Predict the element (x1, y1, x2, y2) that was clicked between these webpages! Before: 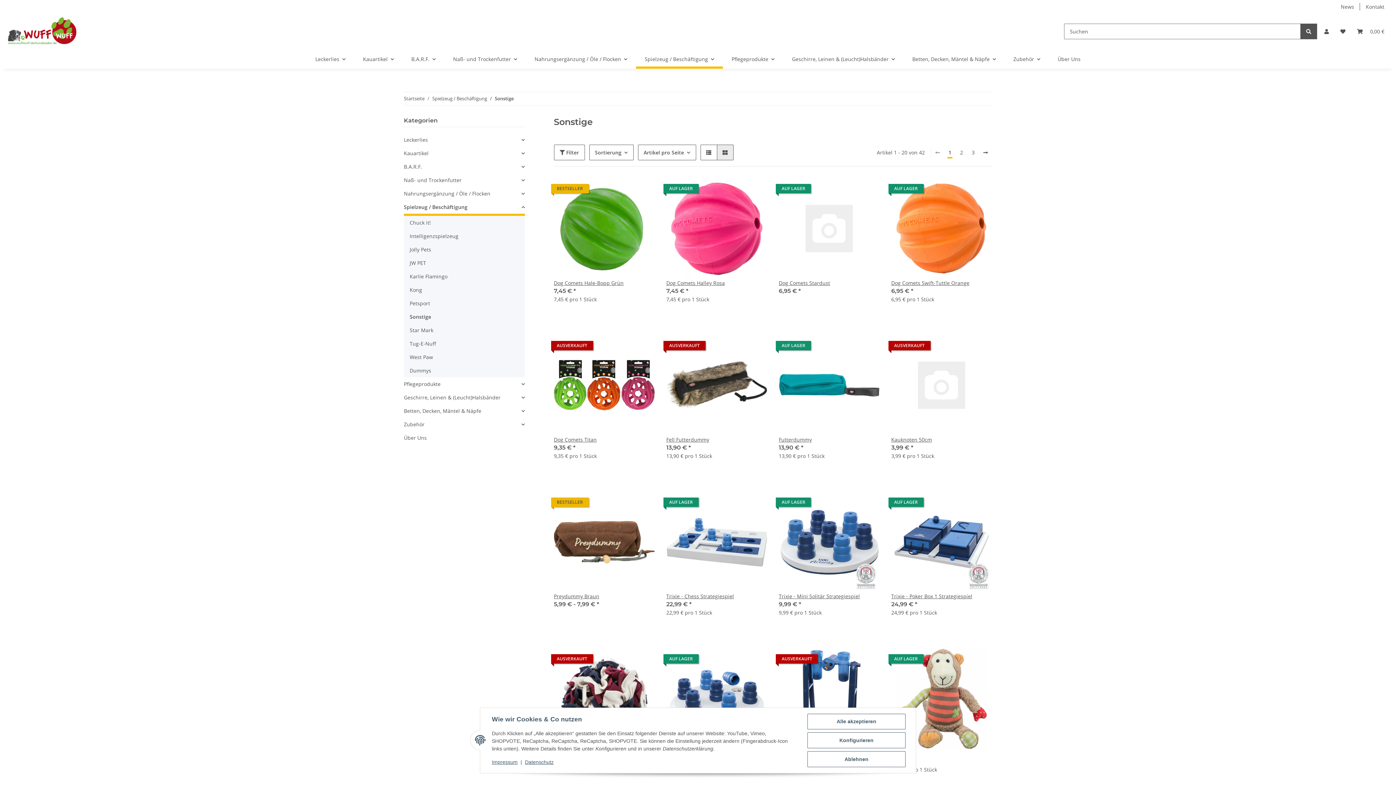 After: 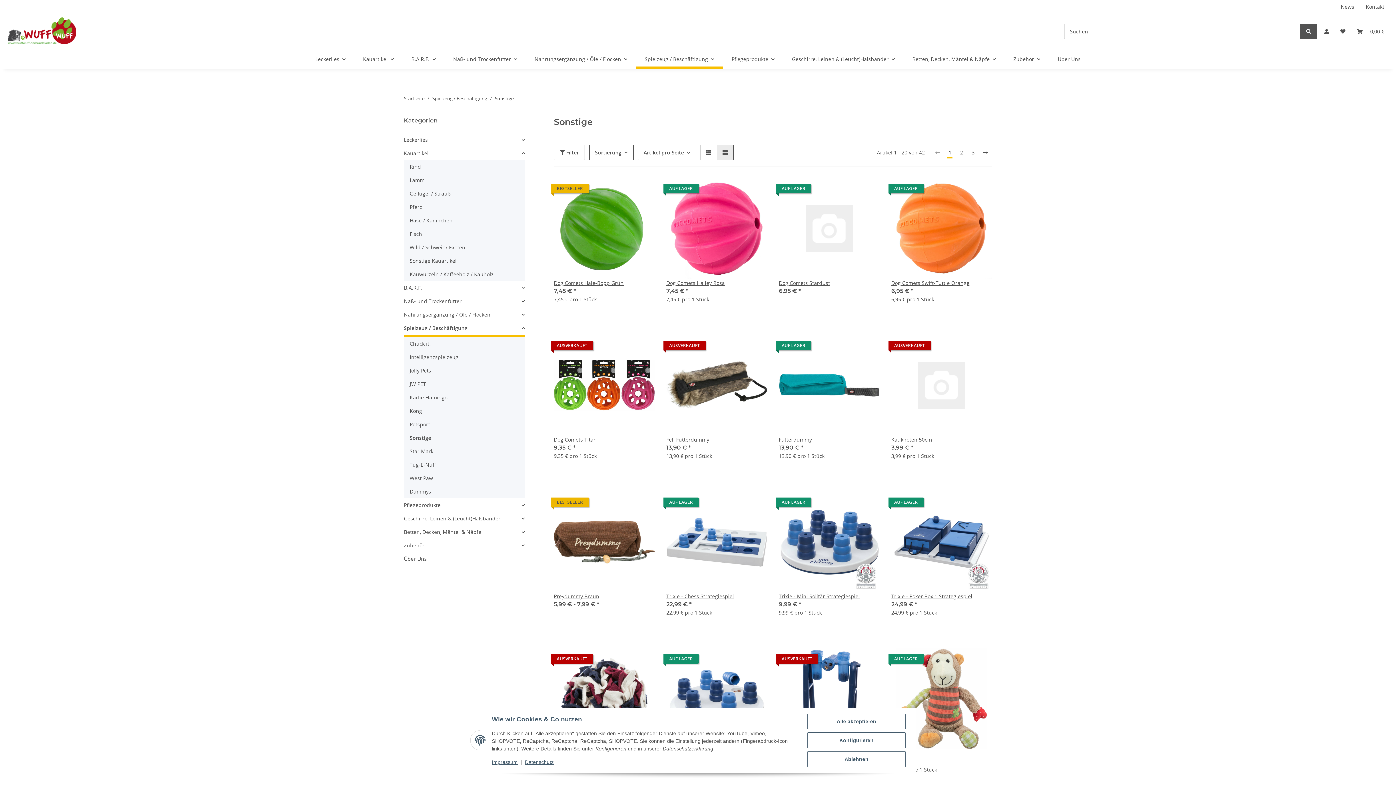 Action: label: Kauartikel bbox: (404, 146, 524, 160)